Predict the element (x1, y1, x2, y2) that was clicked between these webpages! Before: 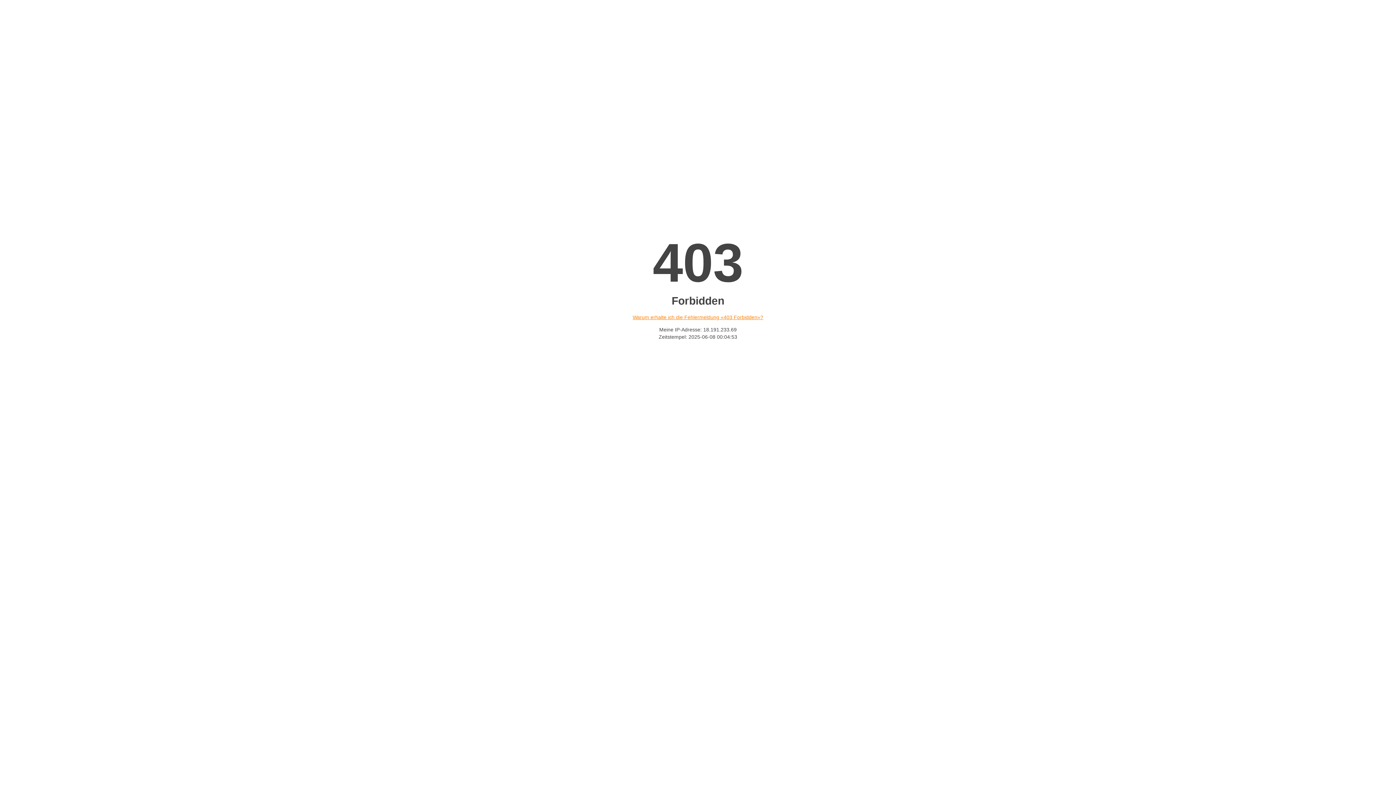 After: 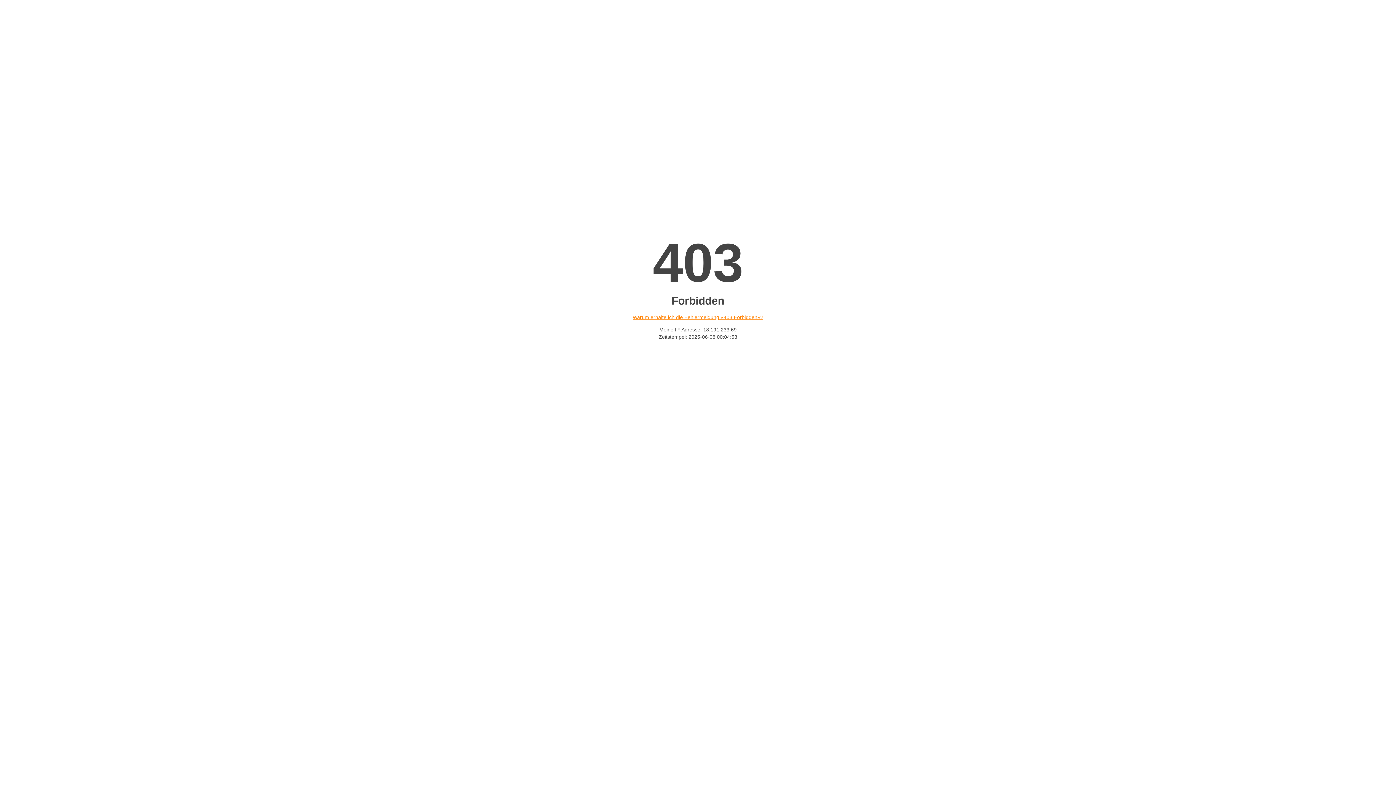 Action: label: Warum erhalte ich die Fehlermeldung «403 Forbidden»? bbox: (632, 314, 763, 320)